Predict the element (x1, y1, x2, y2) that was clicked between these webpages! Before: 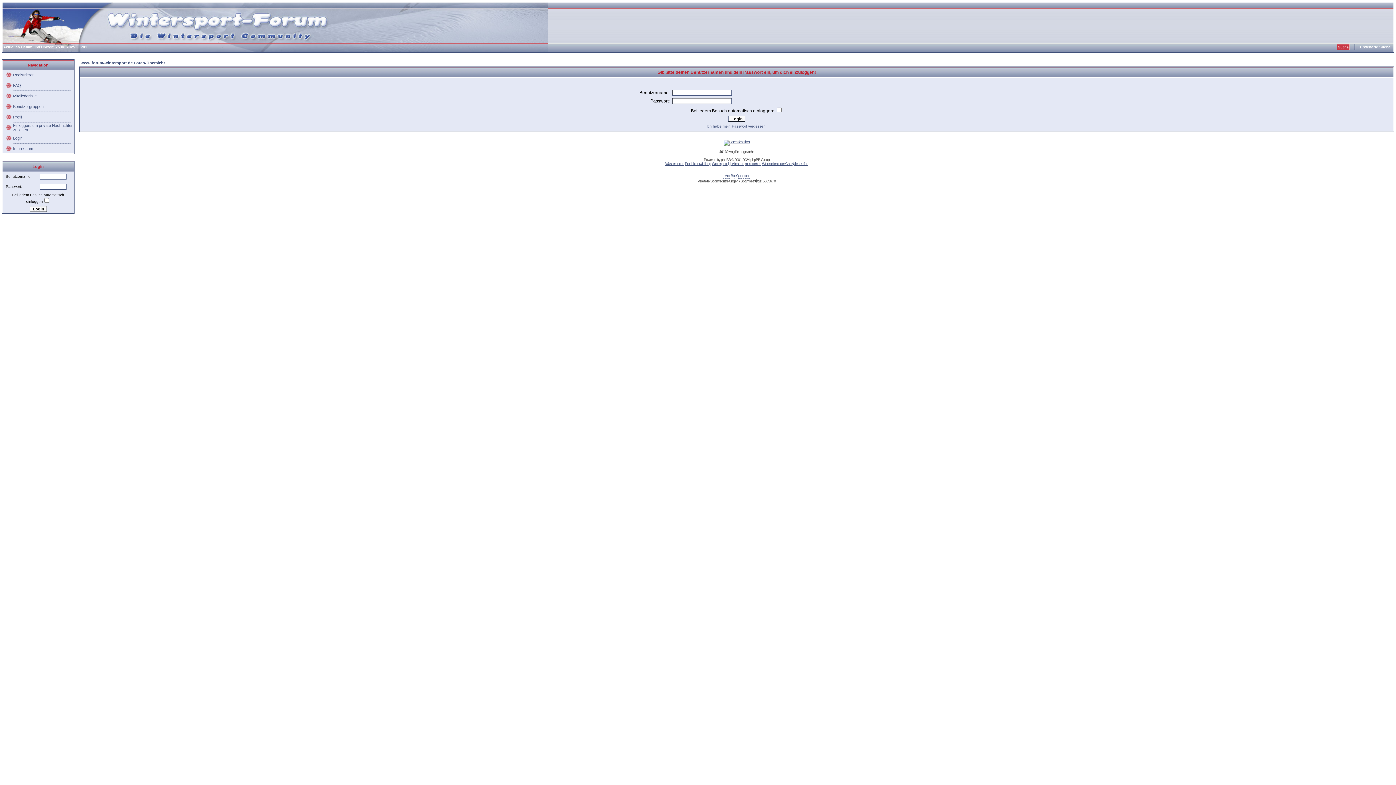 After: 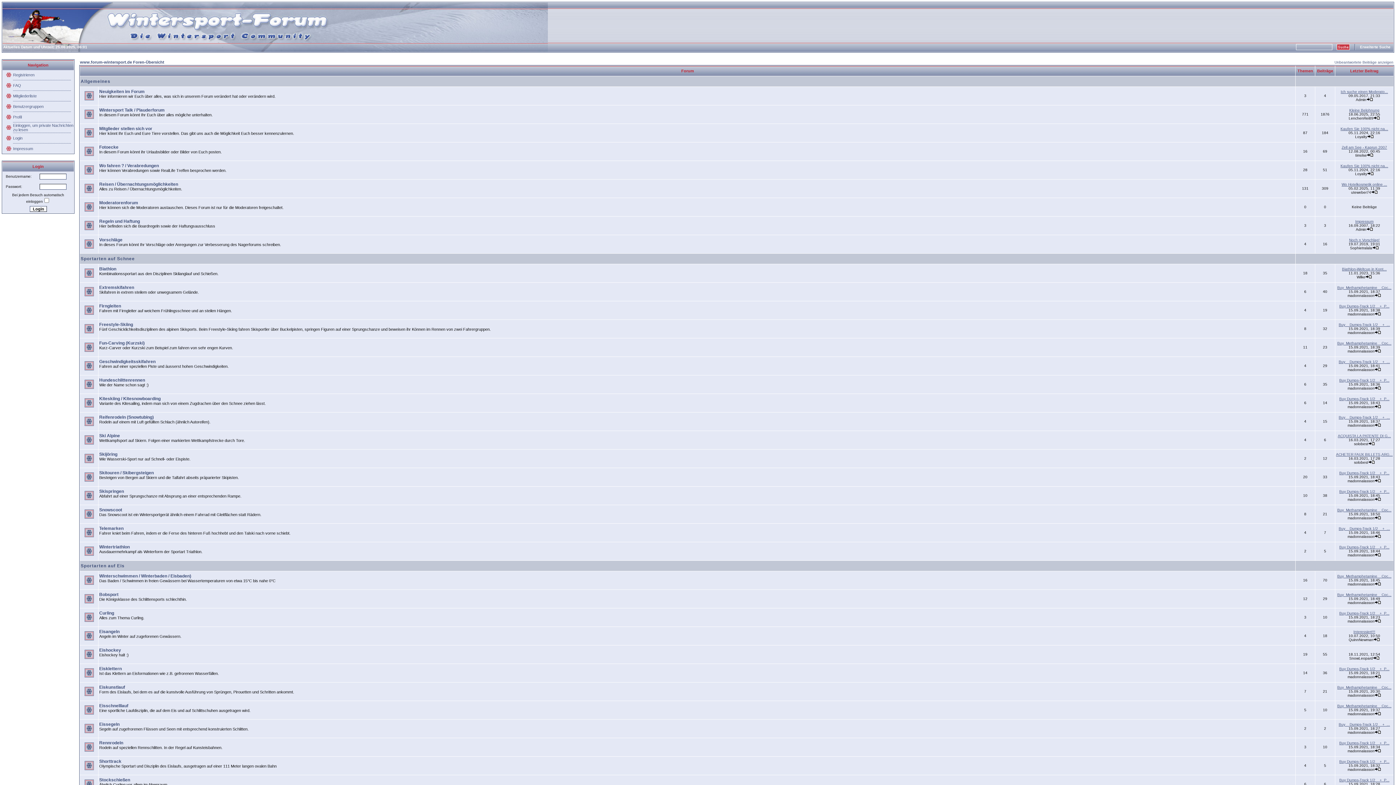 Action: label: www.forum-wintersport.de Foren-Übersicht bbox: (80, 60, 165, 65)